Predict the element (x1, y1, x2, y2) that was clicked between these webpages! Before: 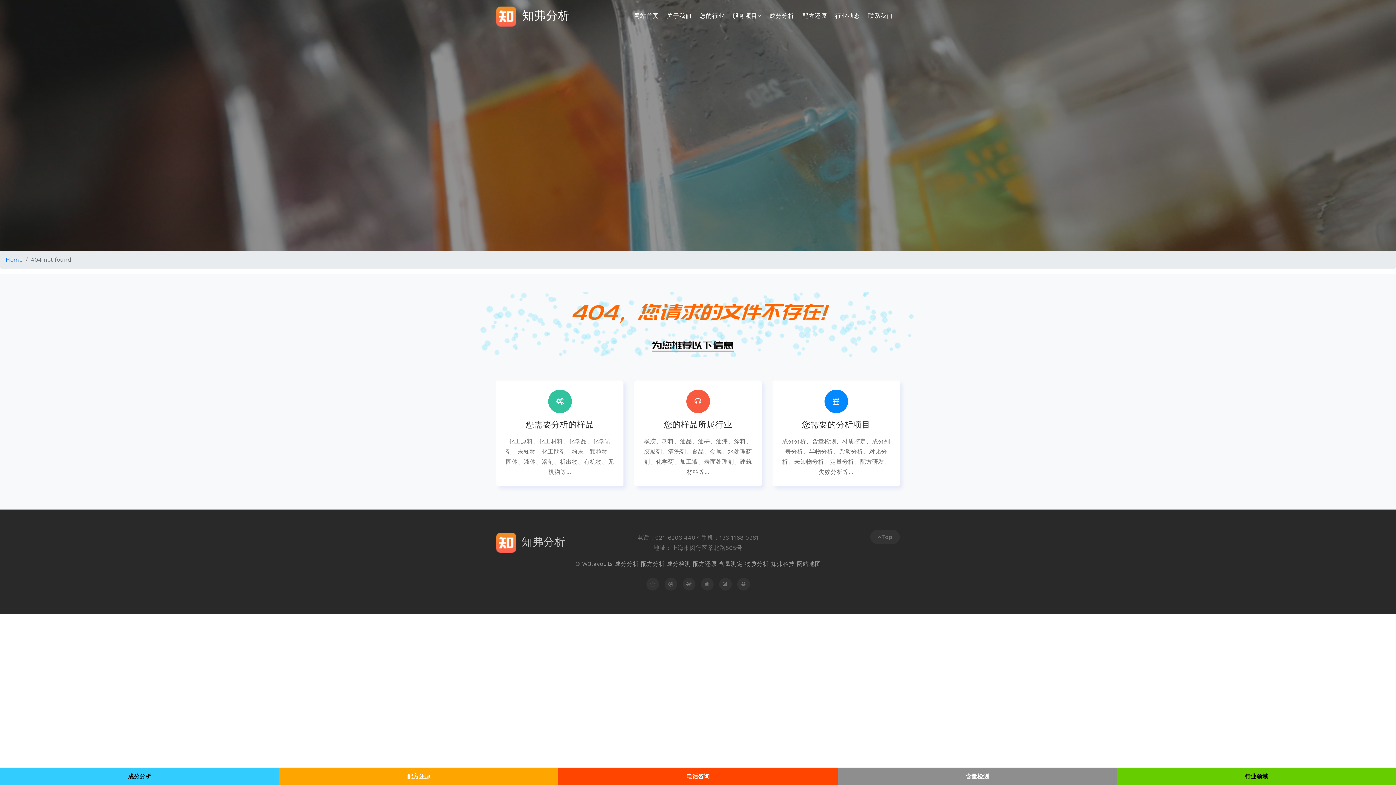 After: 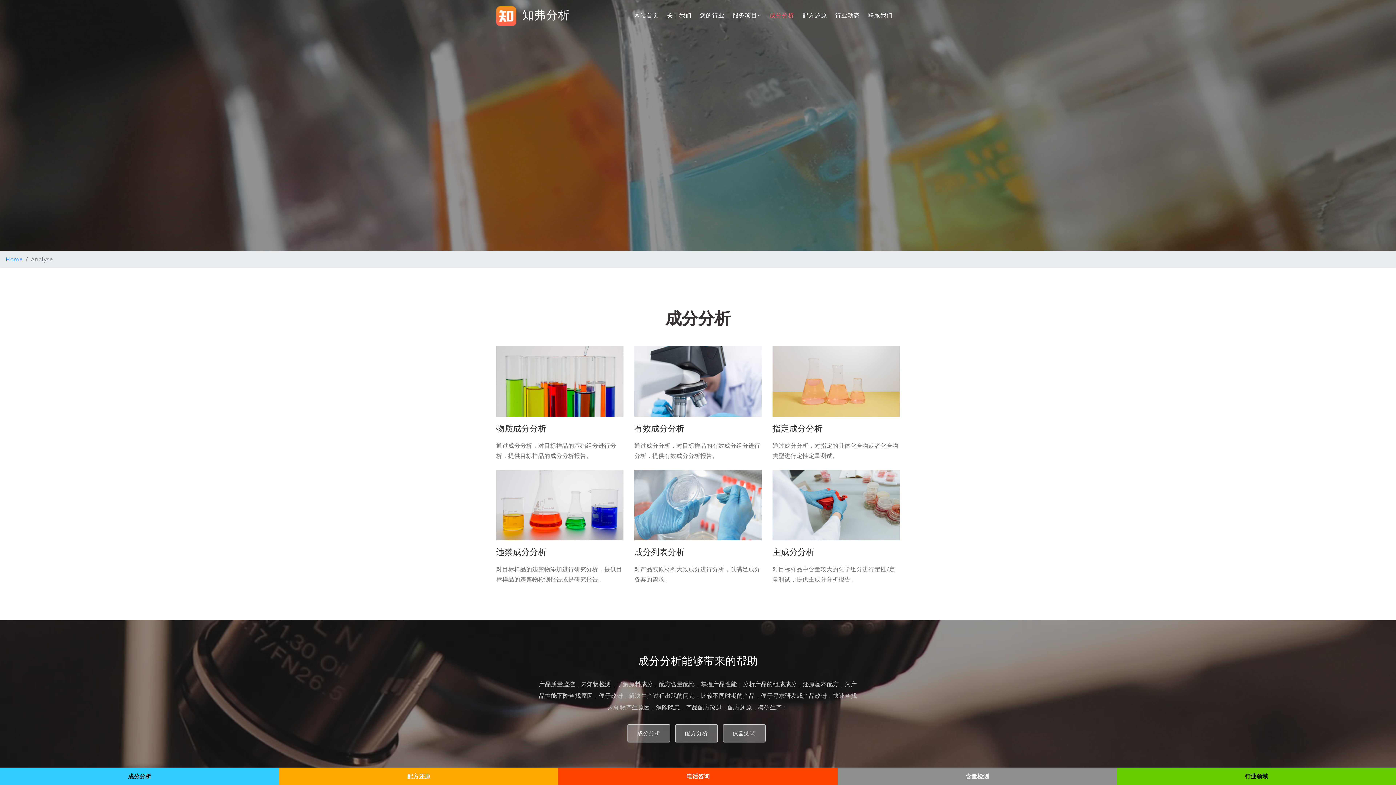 Action: bbox: (768, 11, 795, 21) label: 成分分析